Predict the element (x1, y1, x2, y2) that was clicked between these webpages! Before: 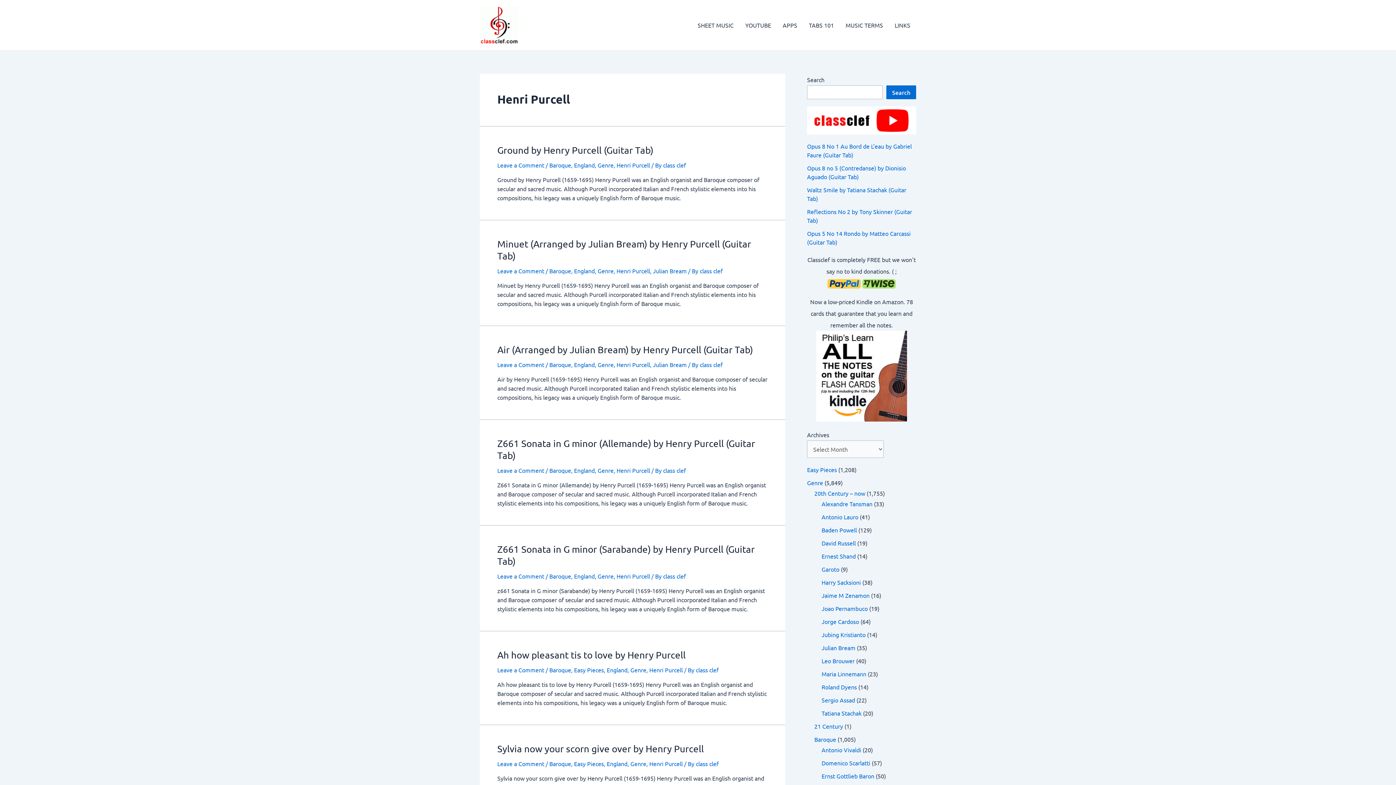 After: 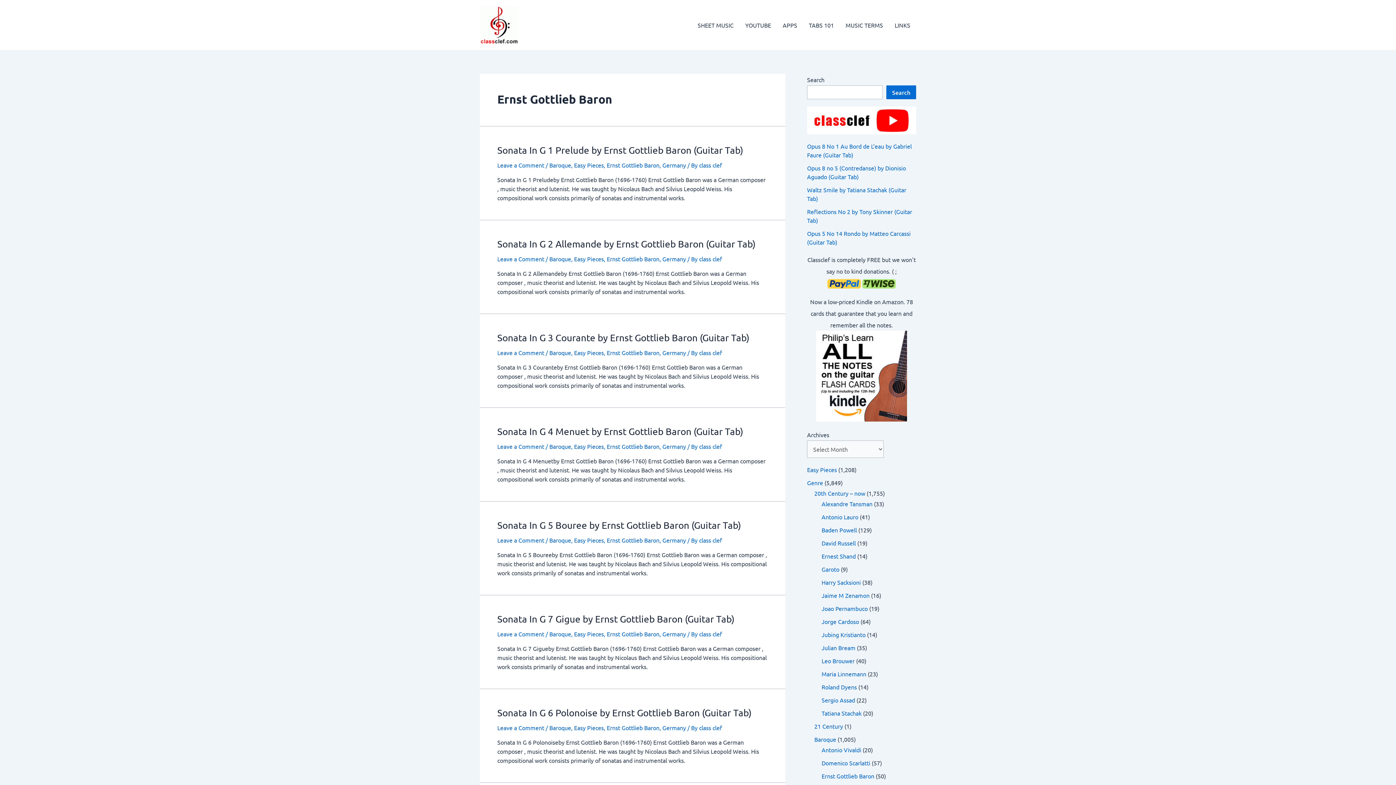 Action: label: Ernst Gottlieb Baron bbox: (821, 772, 874, 779)